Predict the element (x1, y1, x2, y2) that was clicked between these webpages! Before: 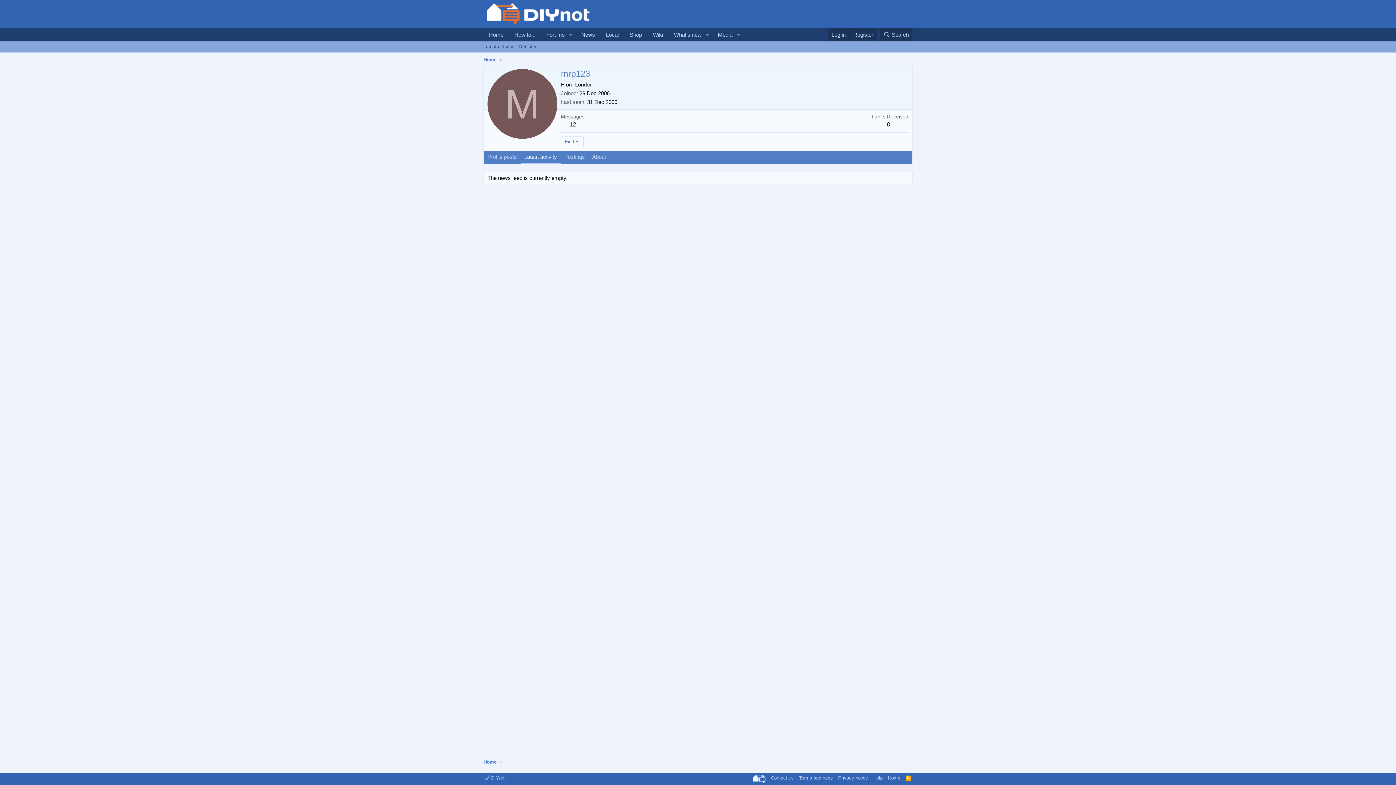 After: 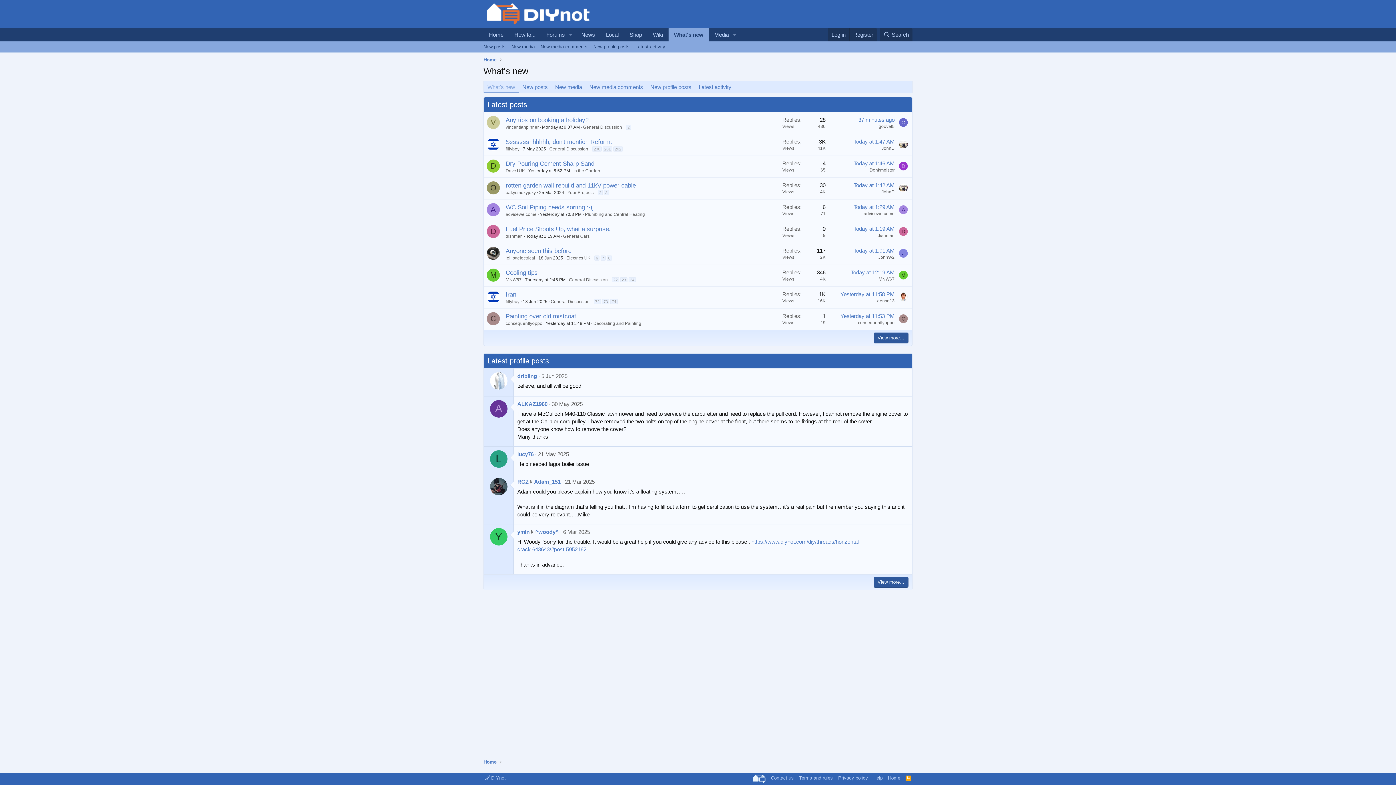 Action: bbox: (668, 28, 702, 41) label: What's new